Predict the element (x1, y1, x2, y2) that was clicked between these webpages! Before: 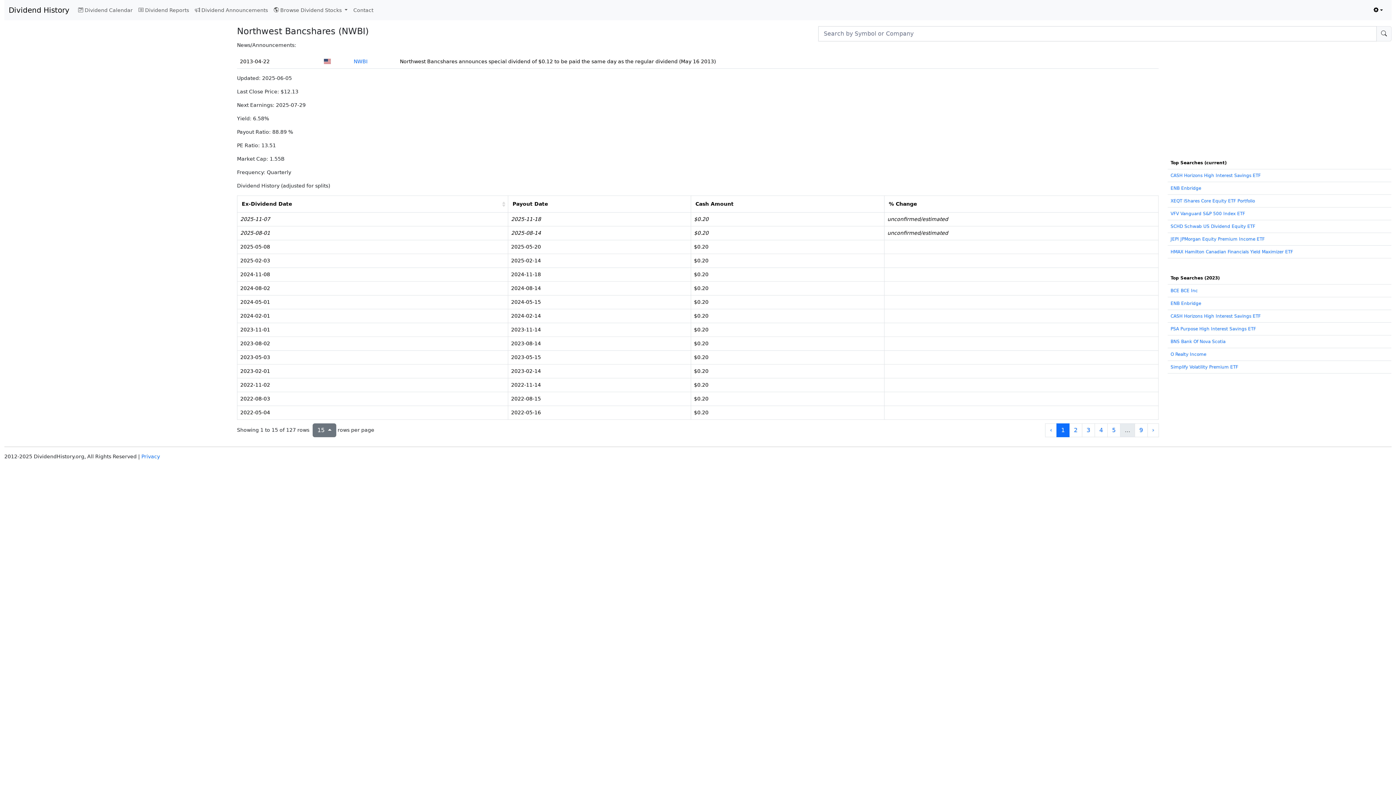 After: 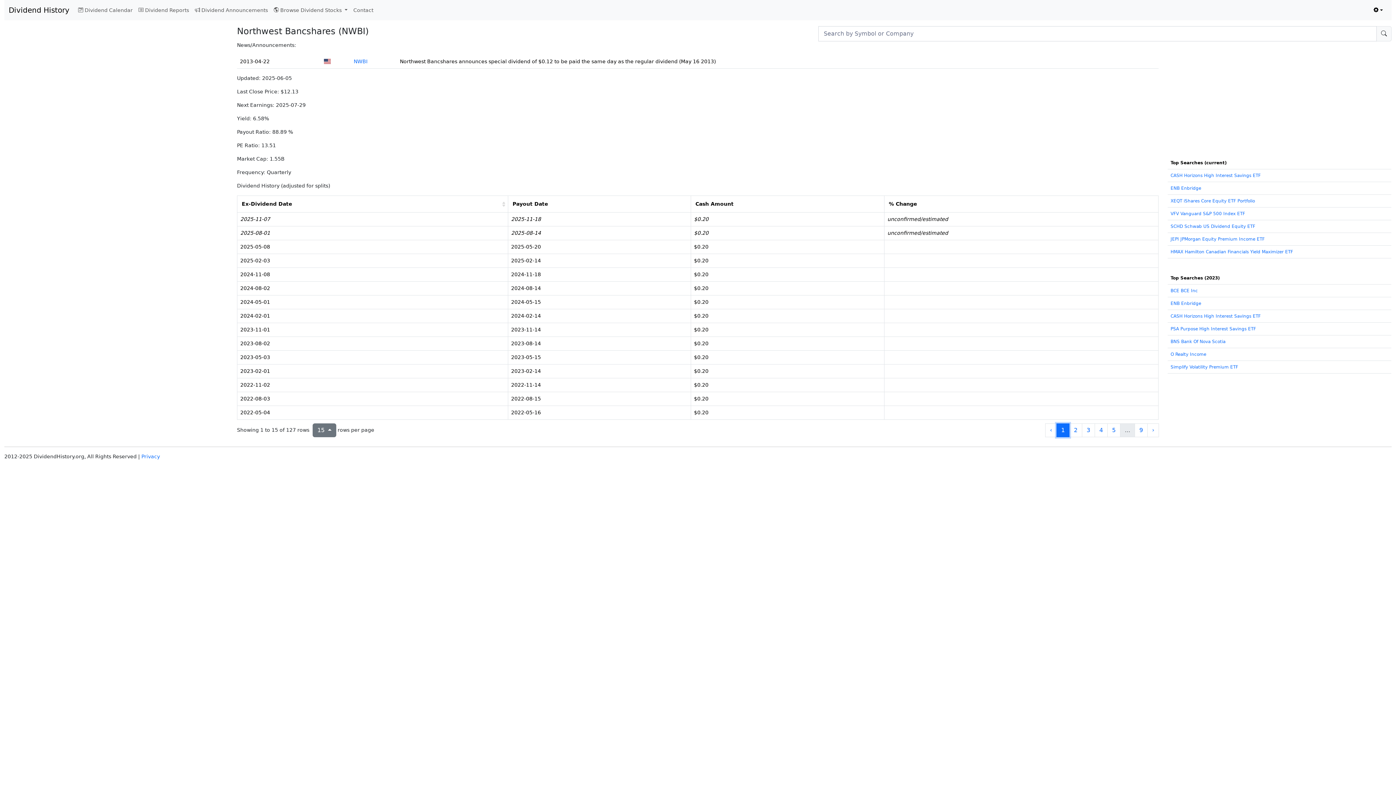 Action: label: to page 1 bbox: (1056, 423, 1069, 437)